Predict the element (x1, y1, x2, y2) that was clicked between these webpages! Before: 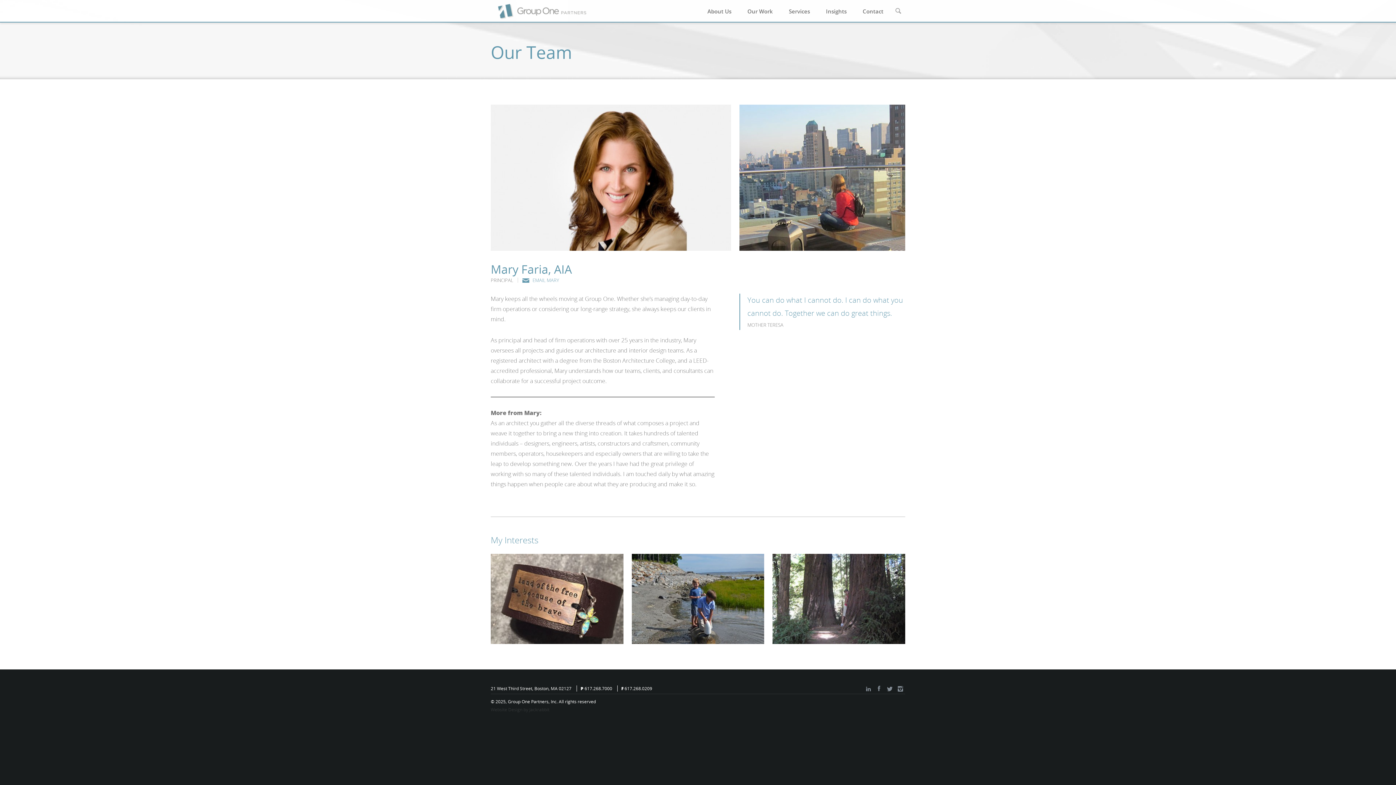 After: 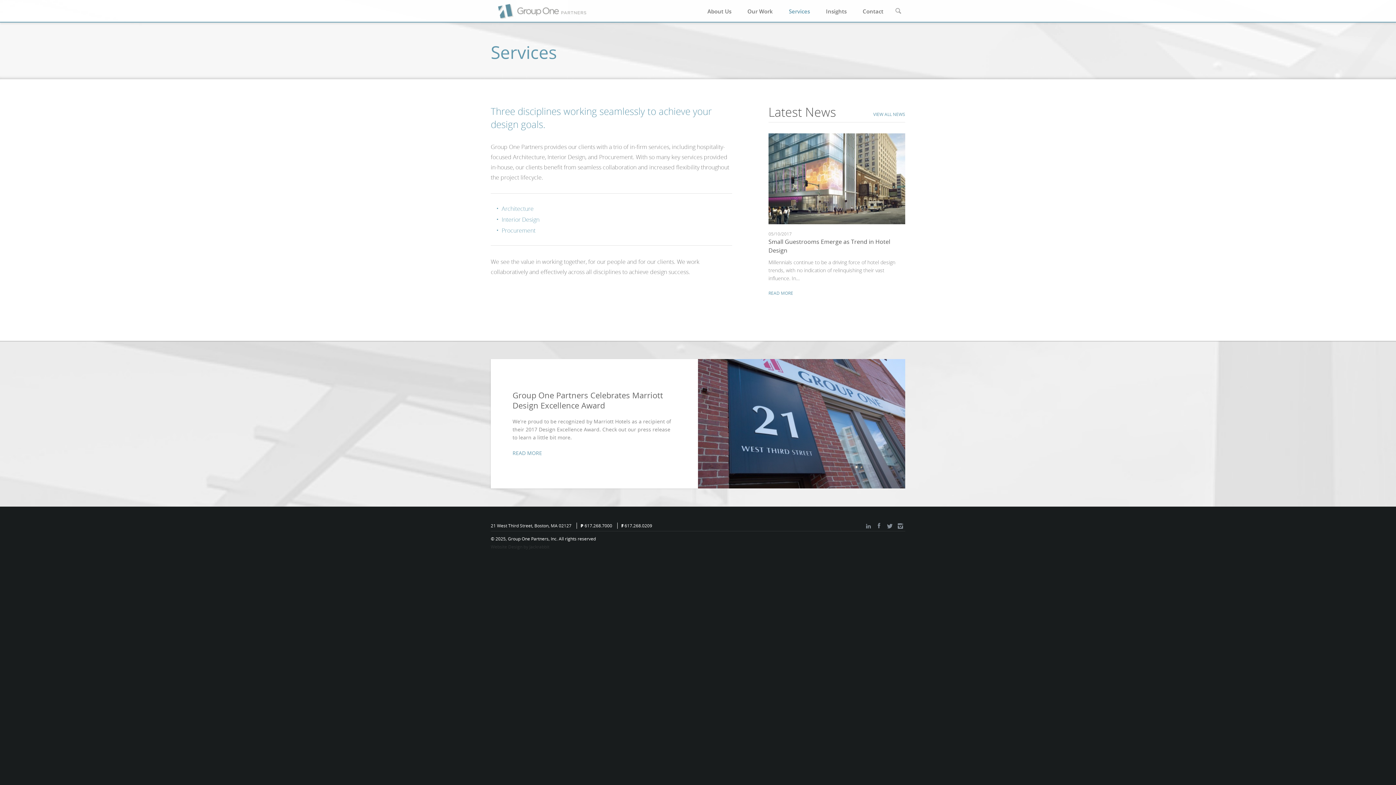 Action: bbox: (784, 4, 814, 18) label: Services